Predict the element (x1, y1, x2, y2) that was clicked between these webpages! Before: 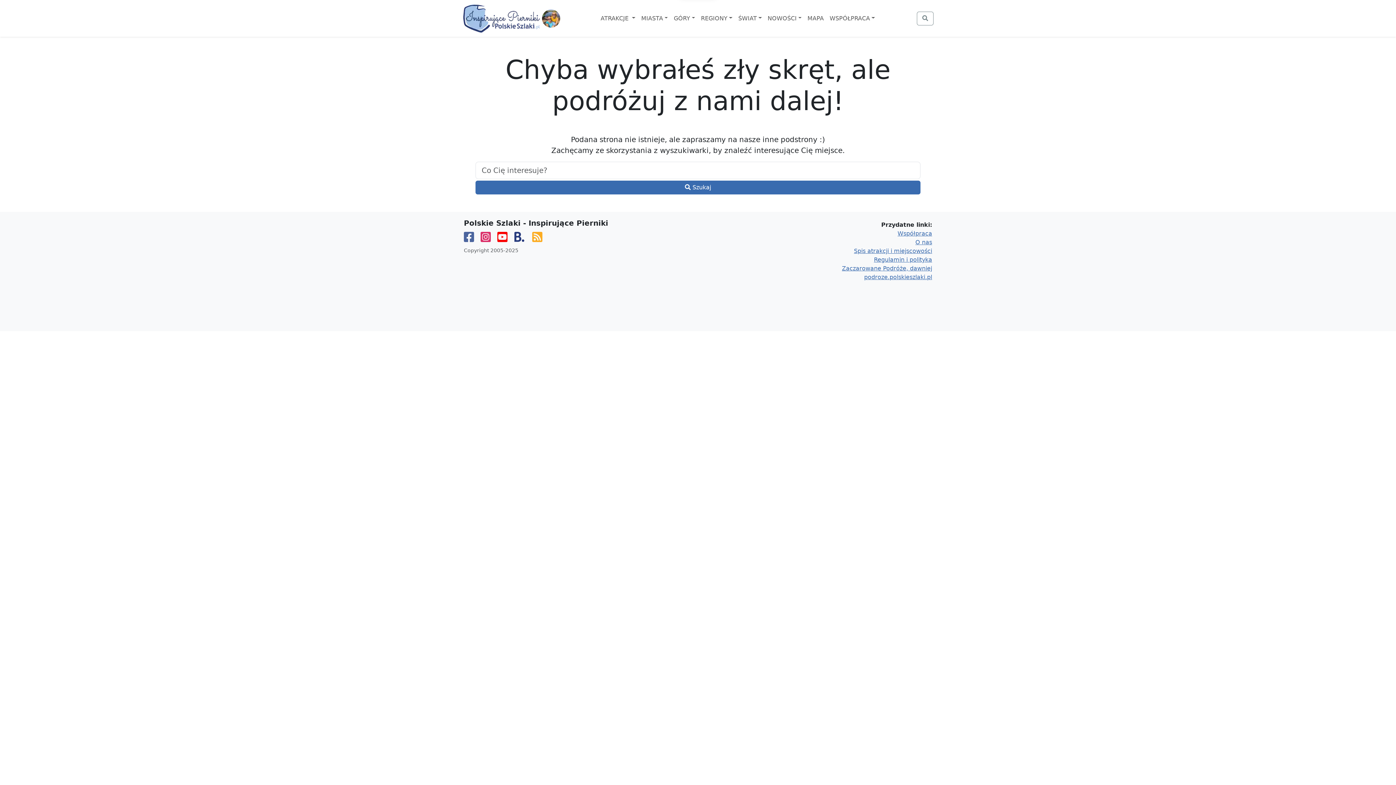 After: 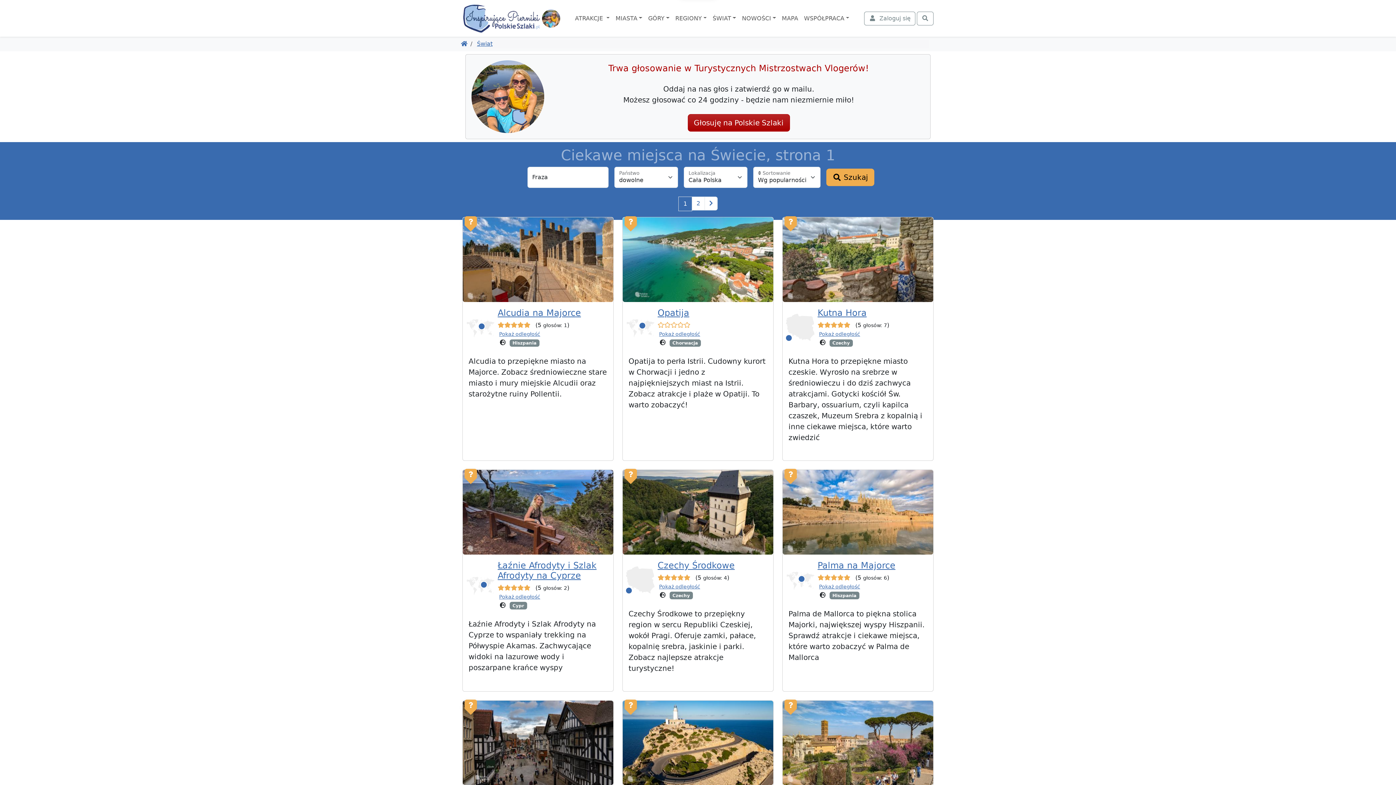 Action: label: ŚWIAT bbox: (735, 11, 764, 25)